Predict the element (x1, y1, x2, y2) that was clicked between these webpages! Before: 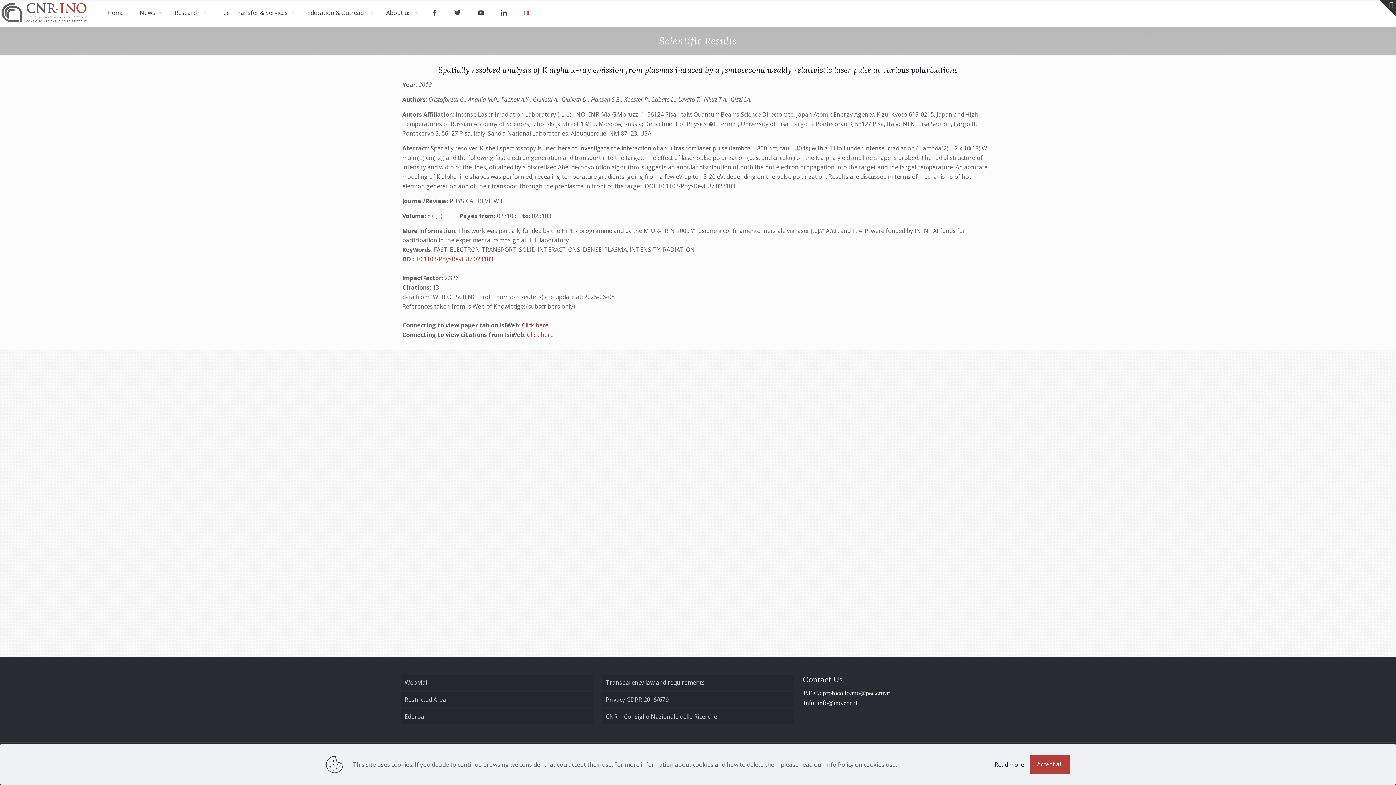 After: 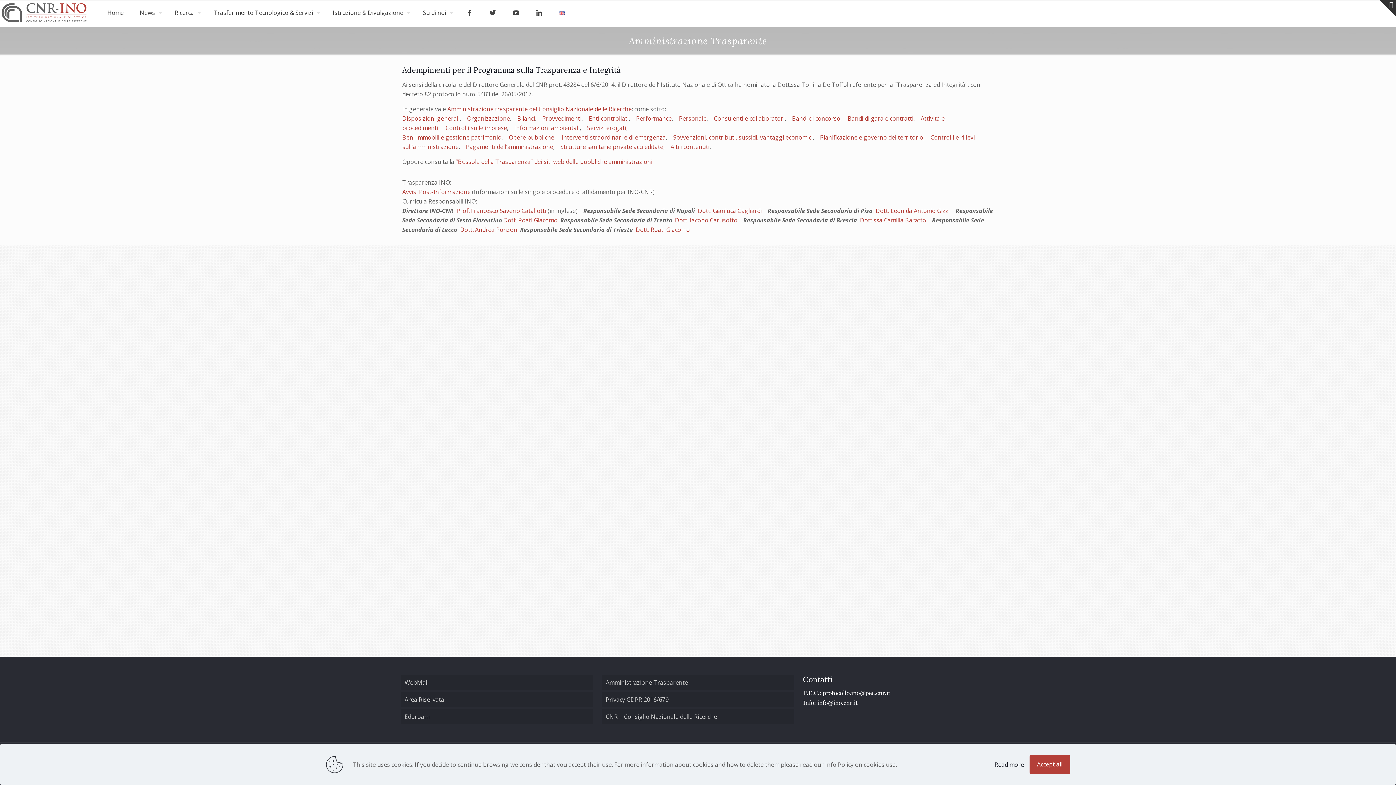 Action: label: Transparency law and requirements bbox: (601, 675, 794, 690)